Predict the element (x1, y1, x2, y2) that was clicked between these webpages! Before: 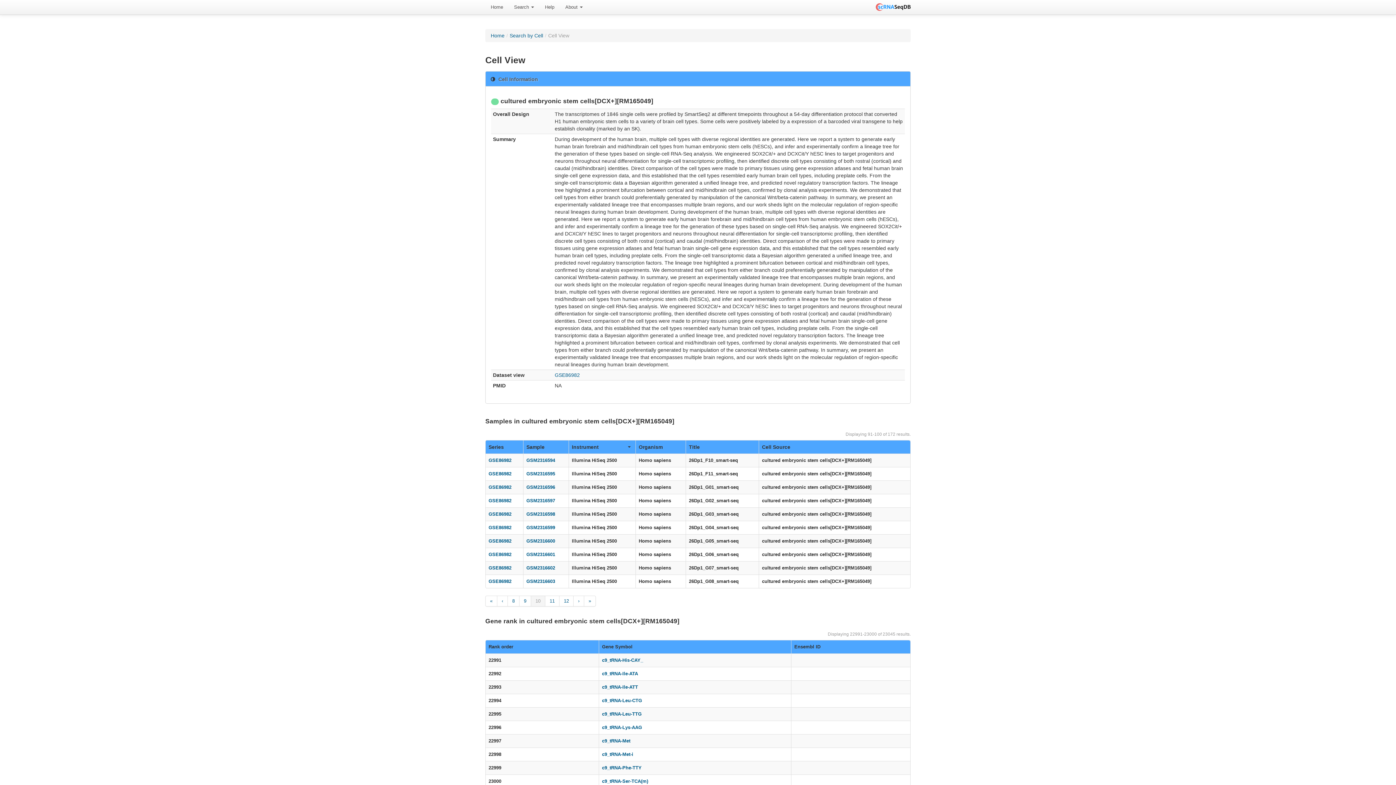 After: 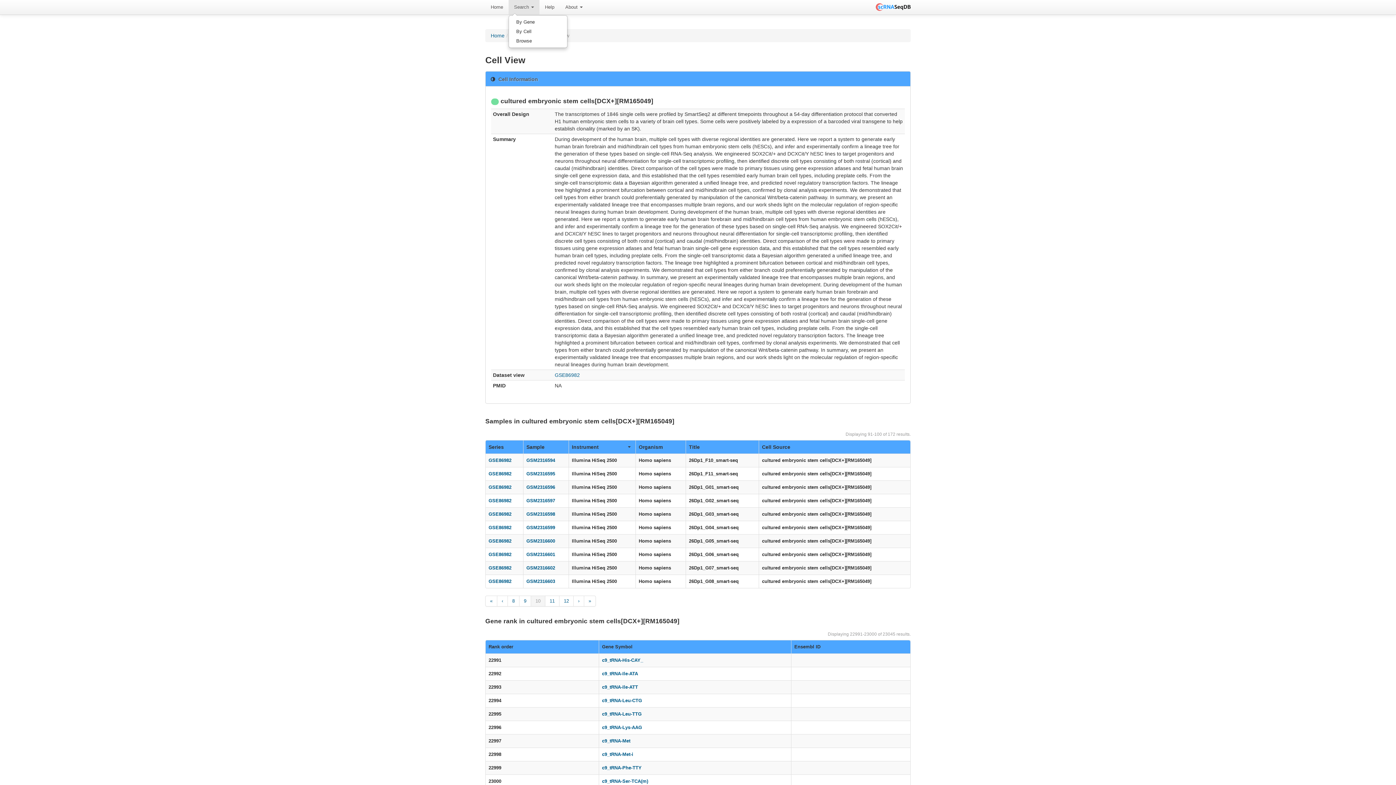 Action: label: Search  bbox: (508, 0, 539, 14)